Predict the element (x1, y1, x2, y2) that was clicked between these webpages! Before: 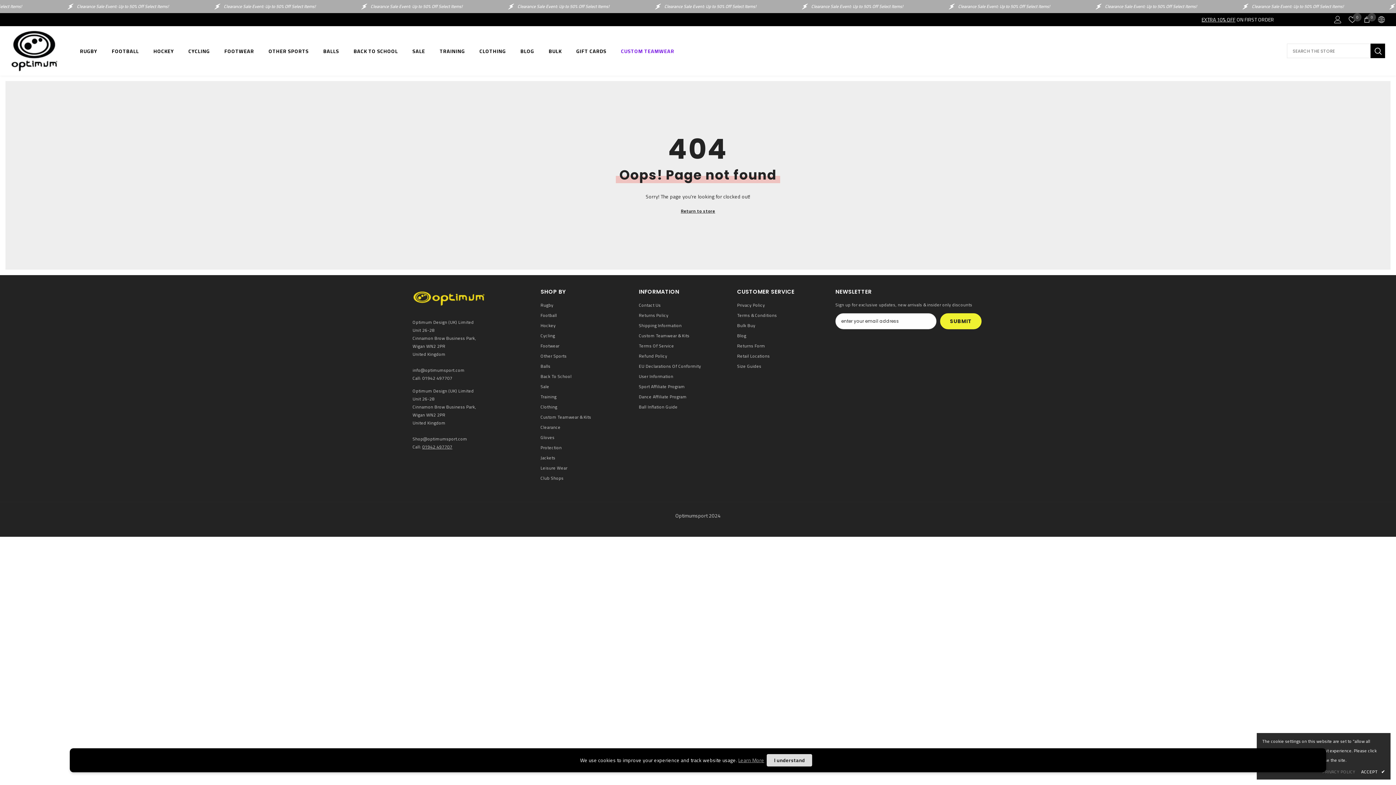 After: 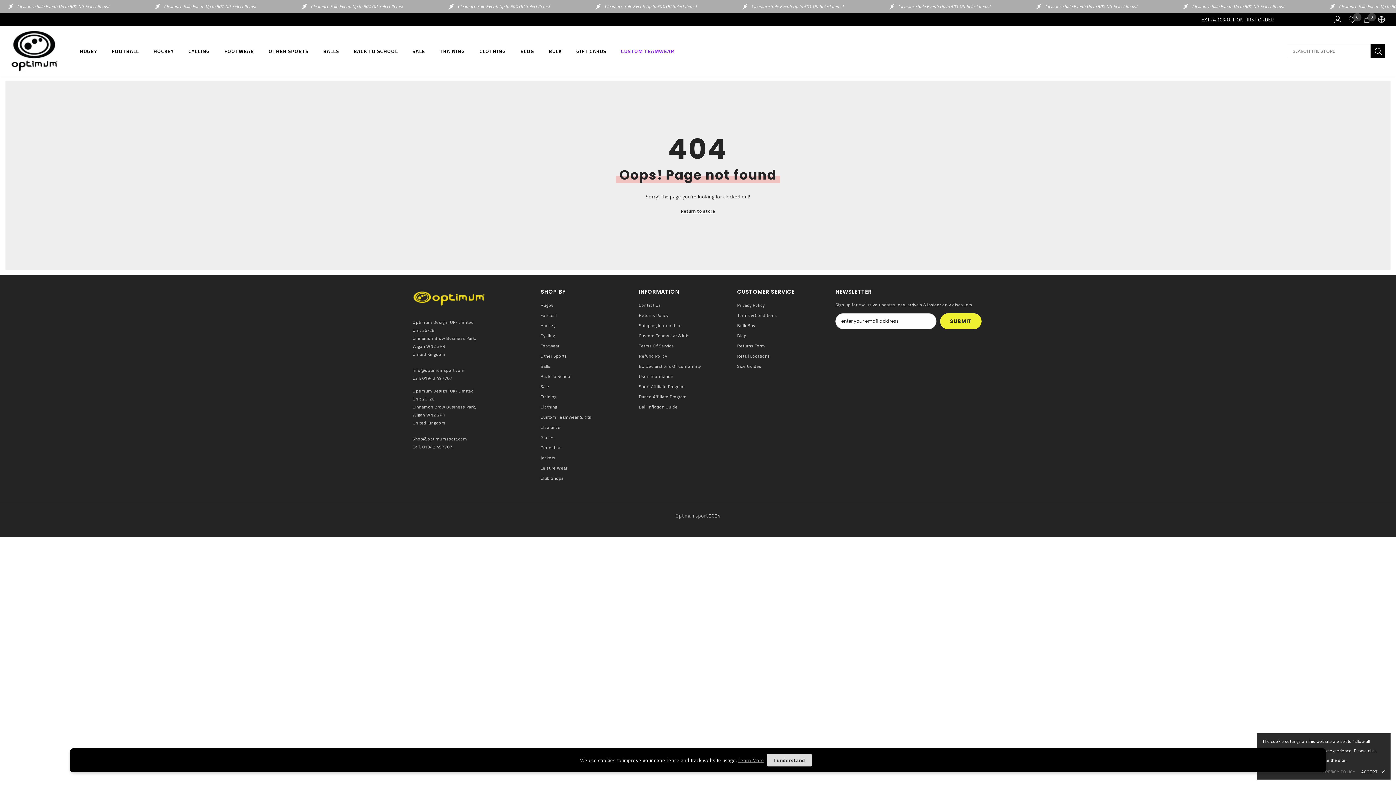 Action: bbox: (422, 442, 452, 451) label: 01942 497707